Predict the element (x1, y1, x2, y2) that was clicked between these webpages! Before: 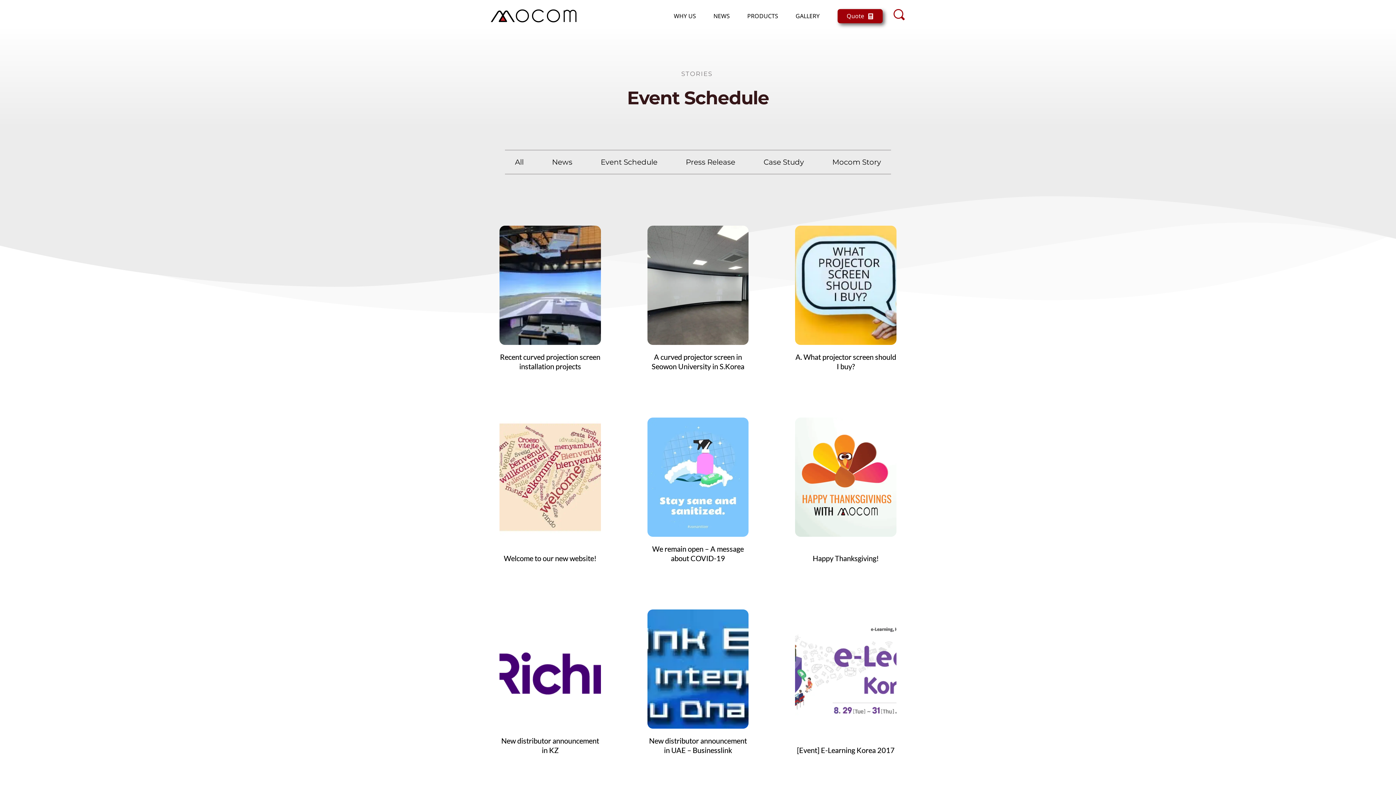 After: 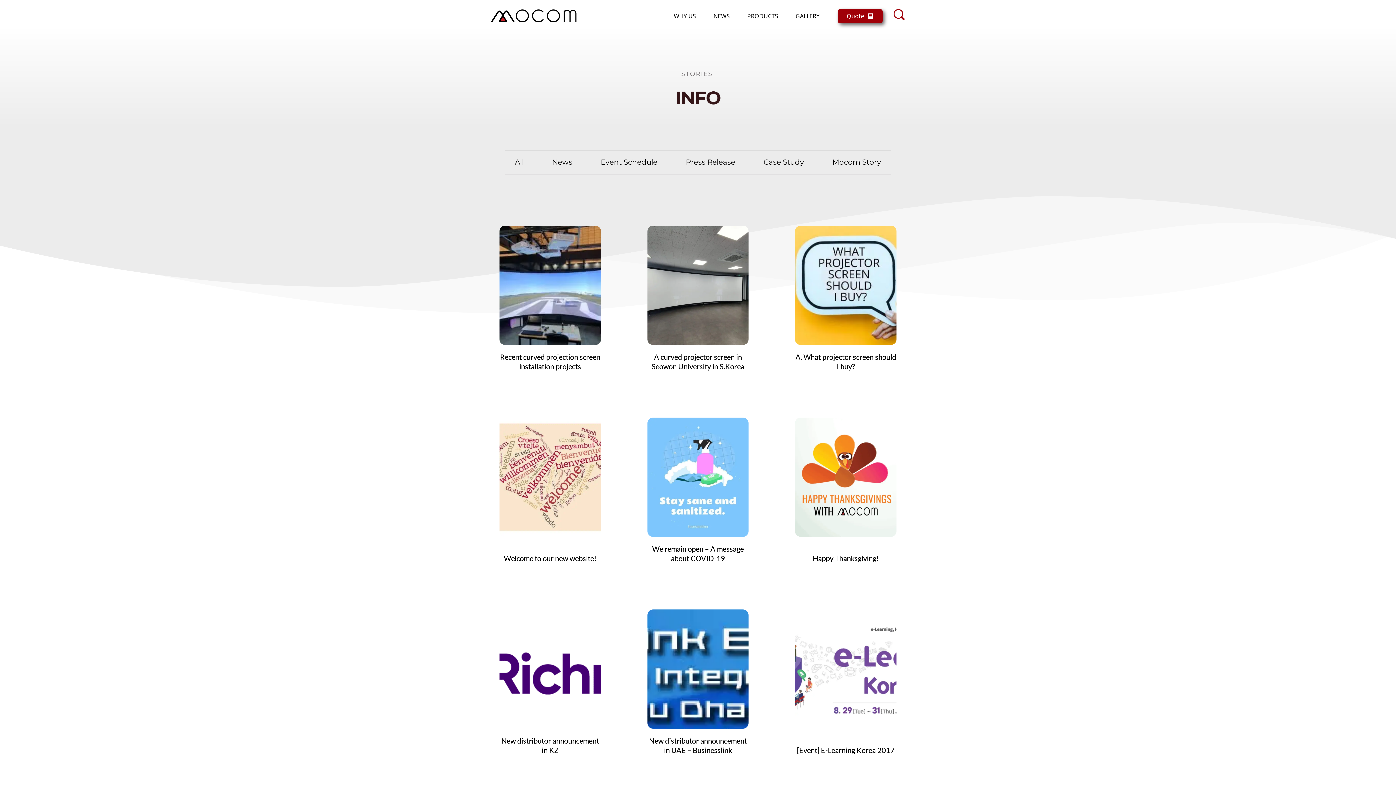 Action: bbox: (513, 156, 525, 167) label: All